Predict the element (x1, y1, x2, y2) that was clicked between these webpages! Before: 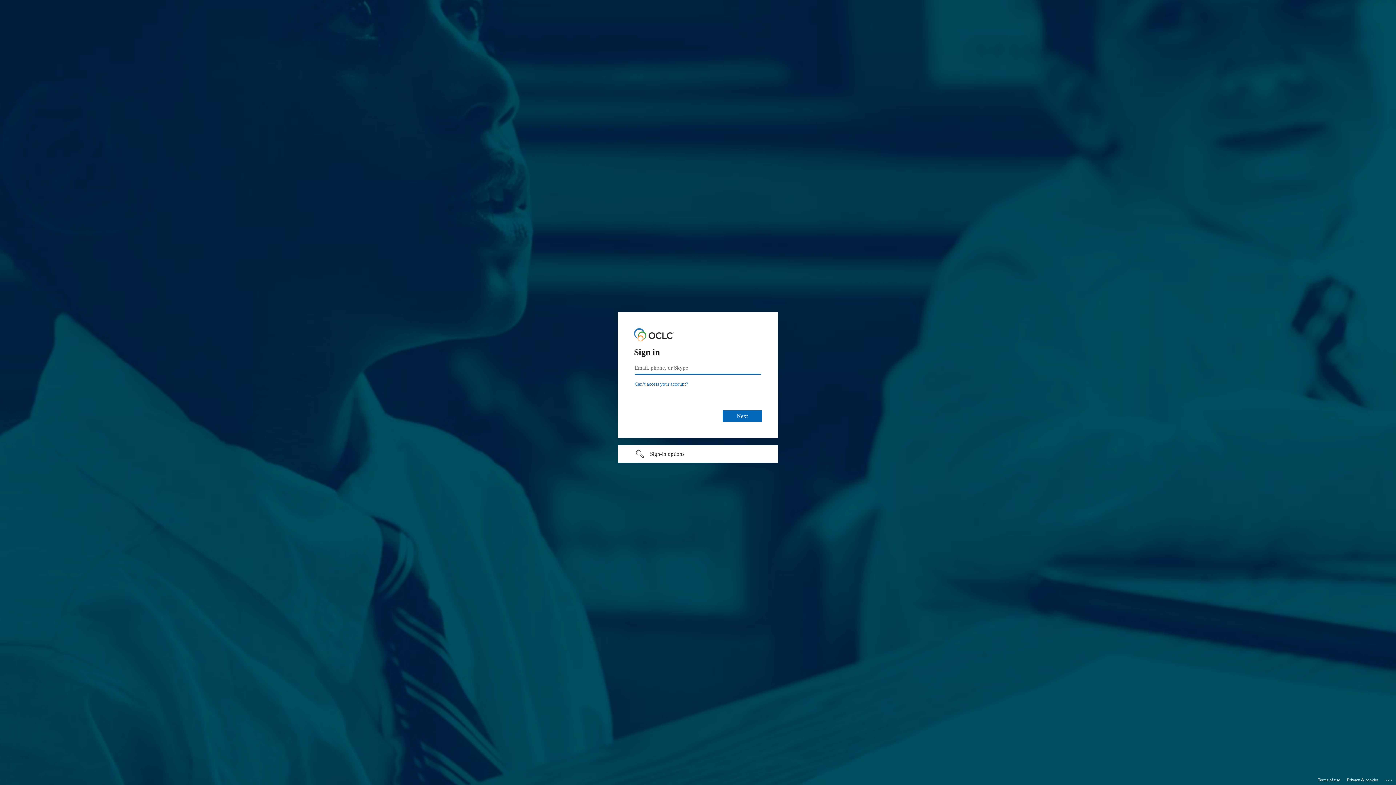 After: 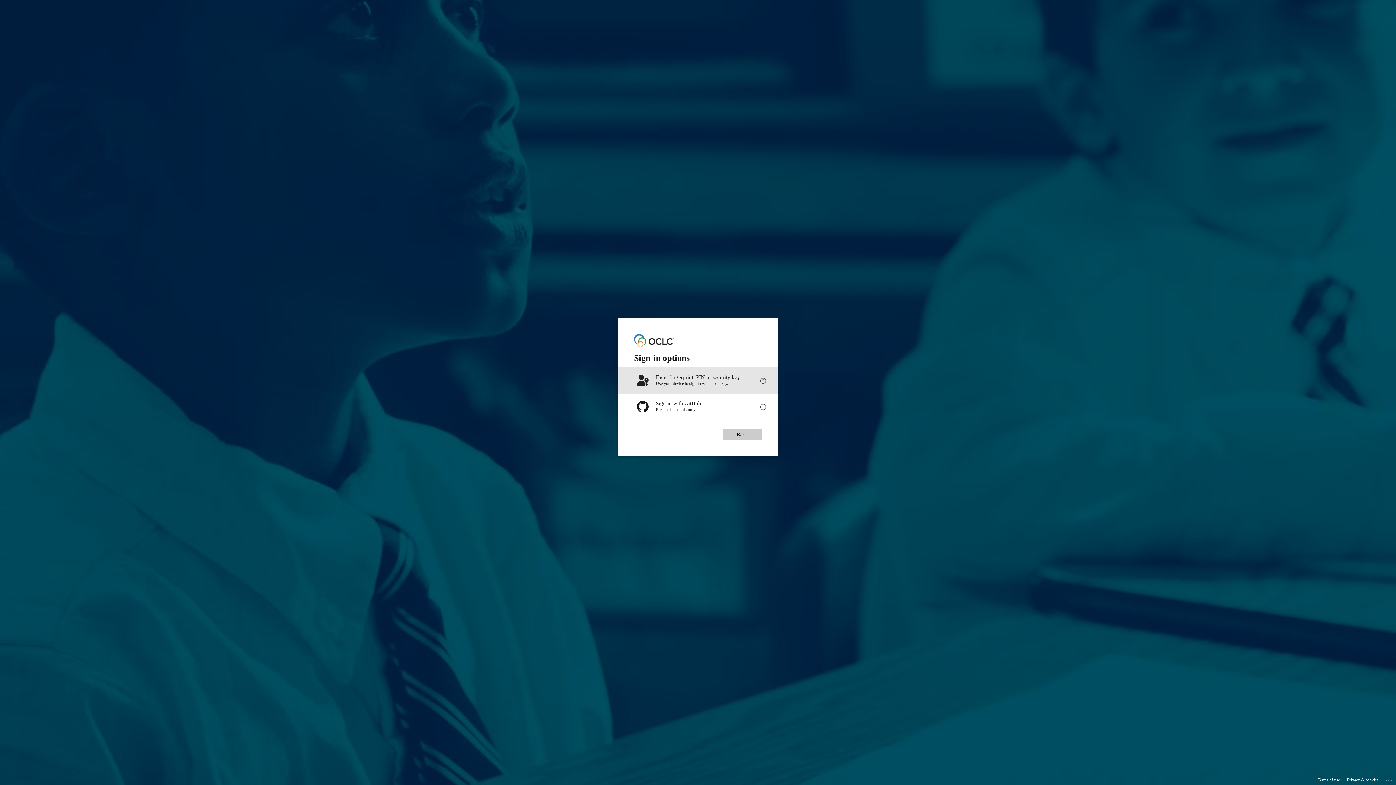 Action: bbox: (618, 445, 778, 462) label: Sign-in options undefined